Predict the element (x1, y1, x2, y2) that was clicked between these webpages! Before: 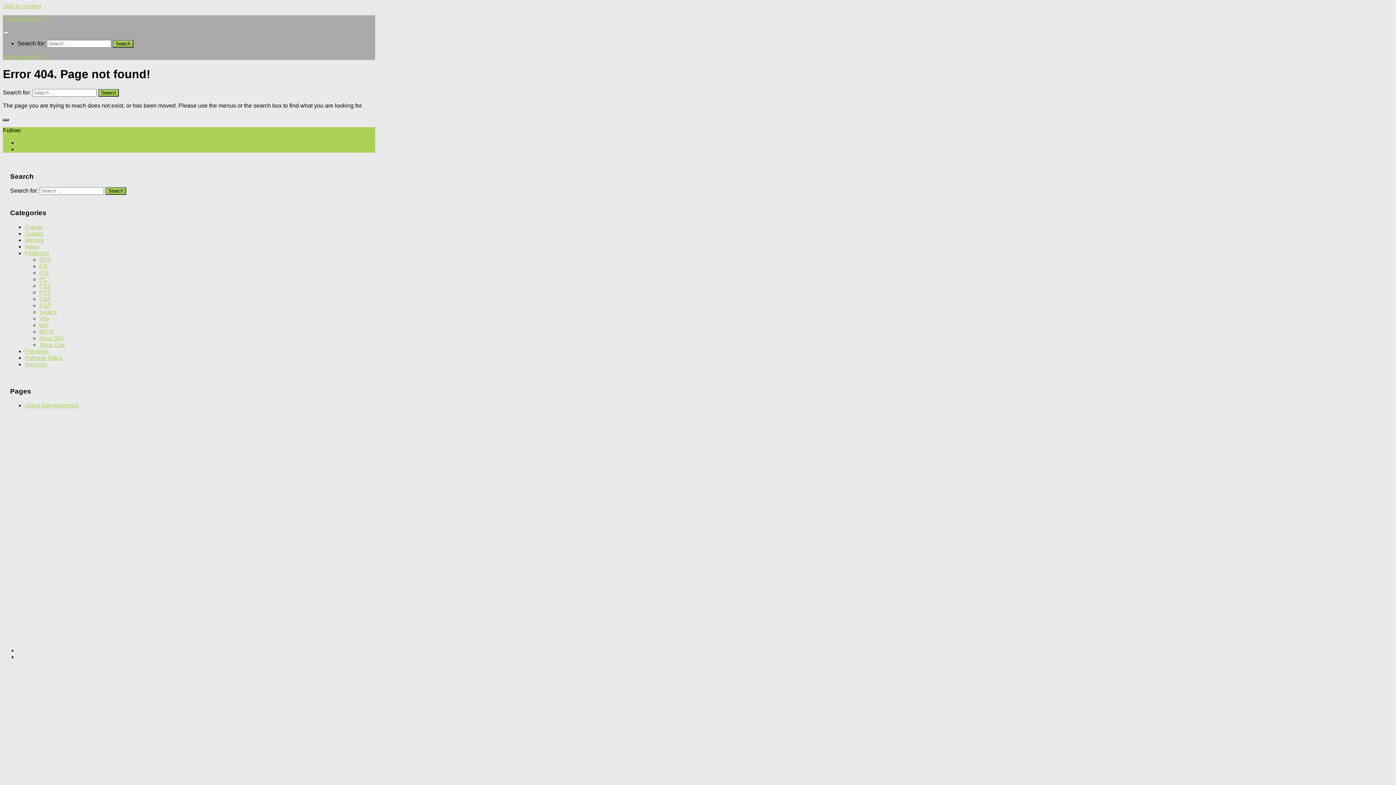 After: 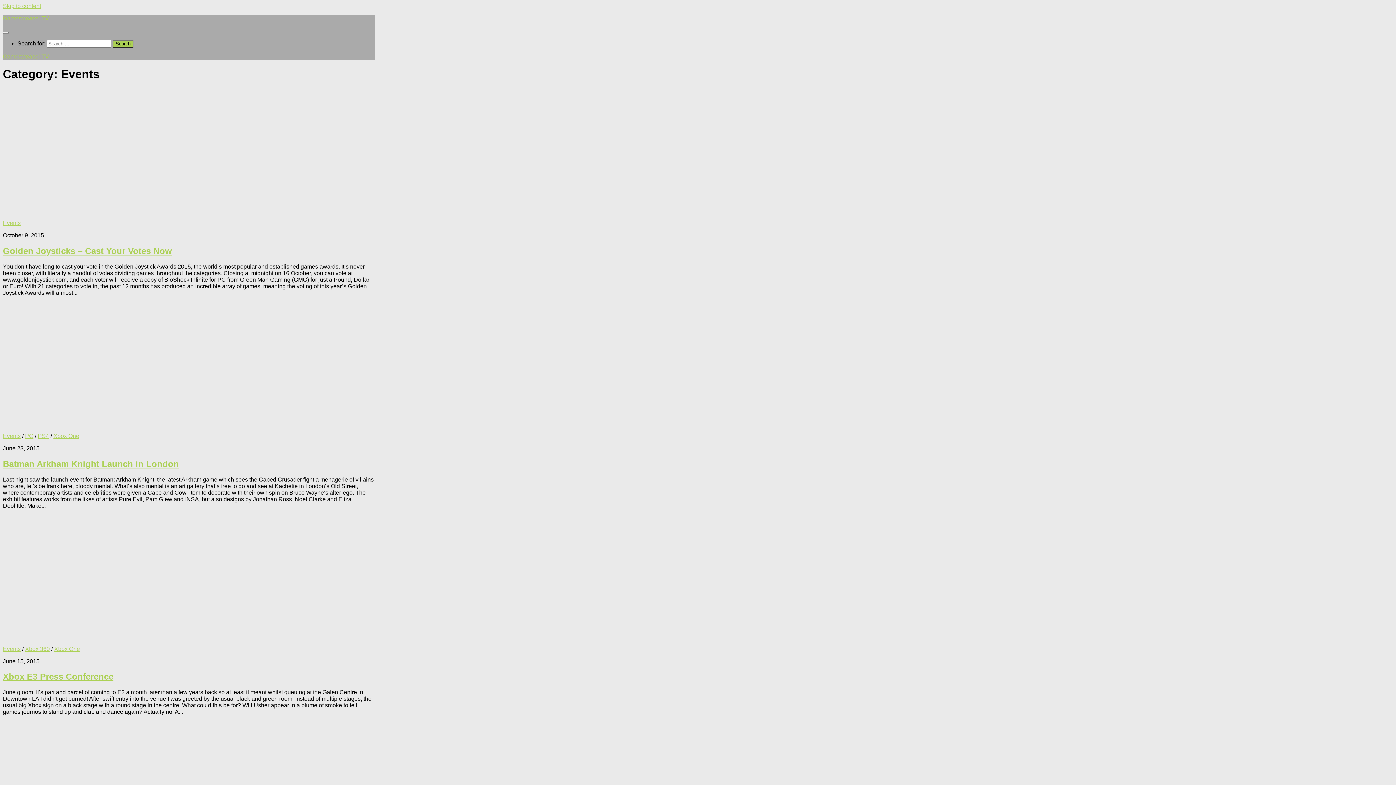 Action: bbox: (24, 223, 42, 230) label: Events